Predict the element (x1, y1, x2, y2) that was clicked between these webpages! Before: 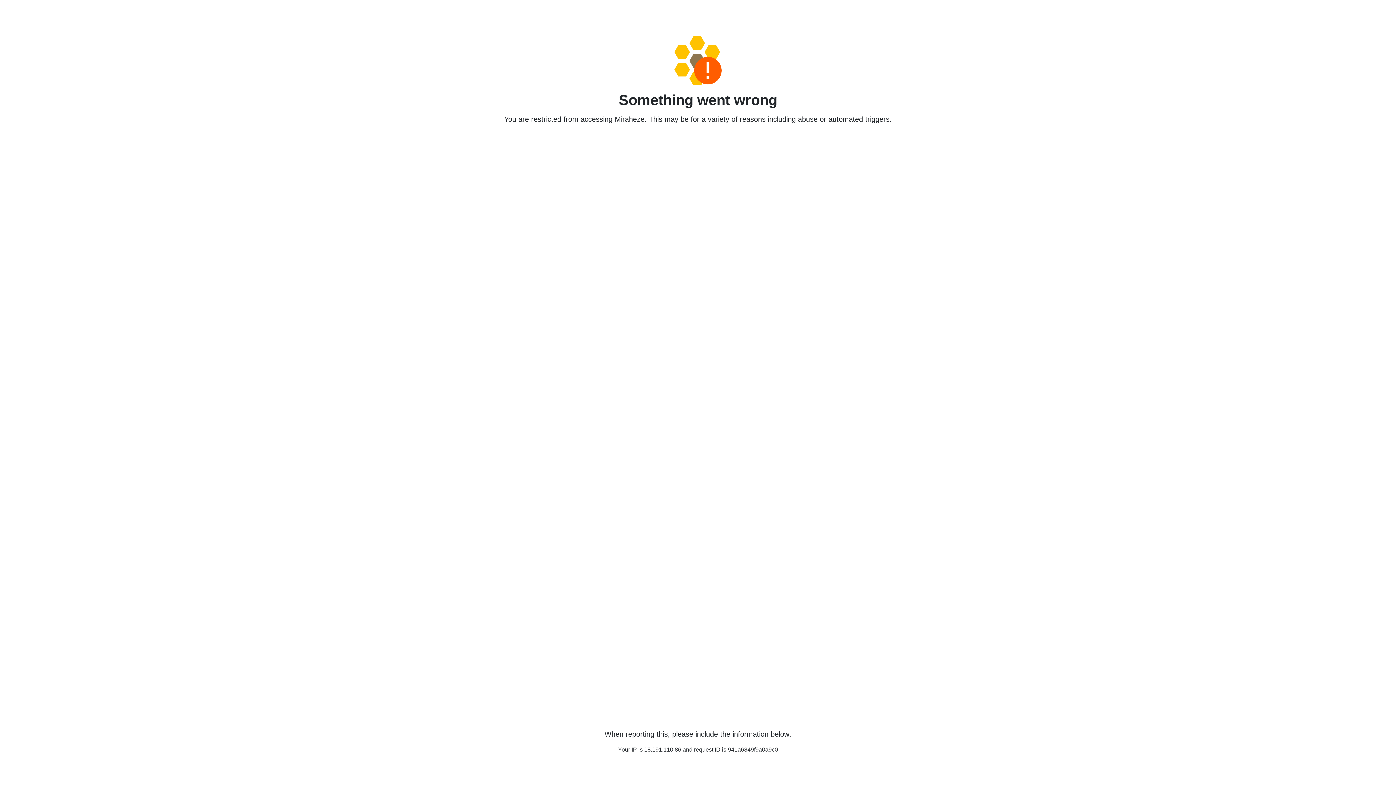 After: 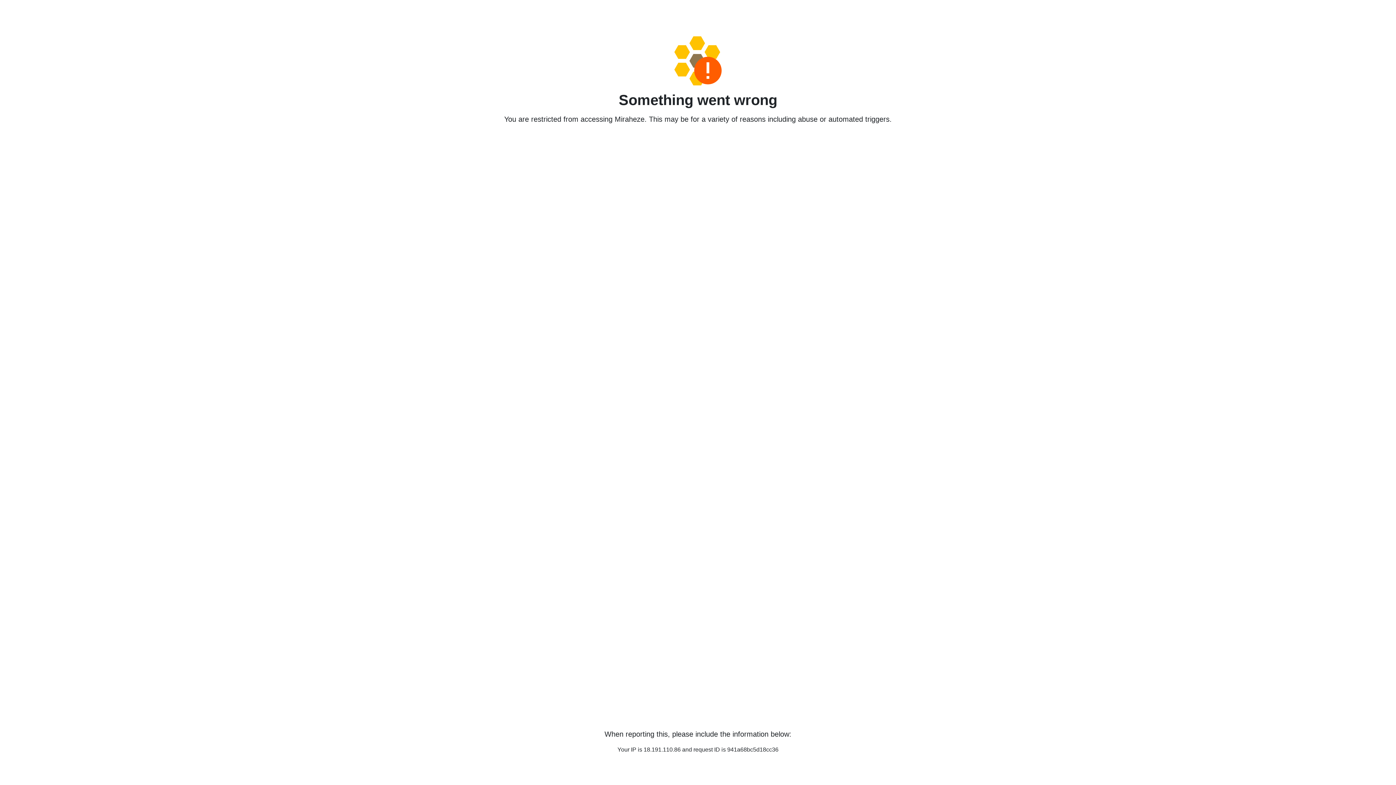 Action: bbox: (458, 36, 938, 85)